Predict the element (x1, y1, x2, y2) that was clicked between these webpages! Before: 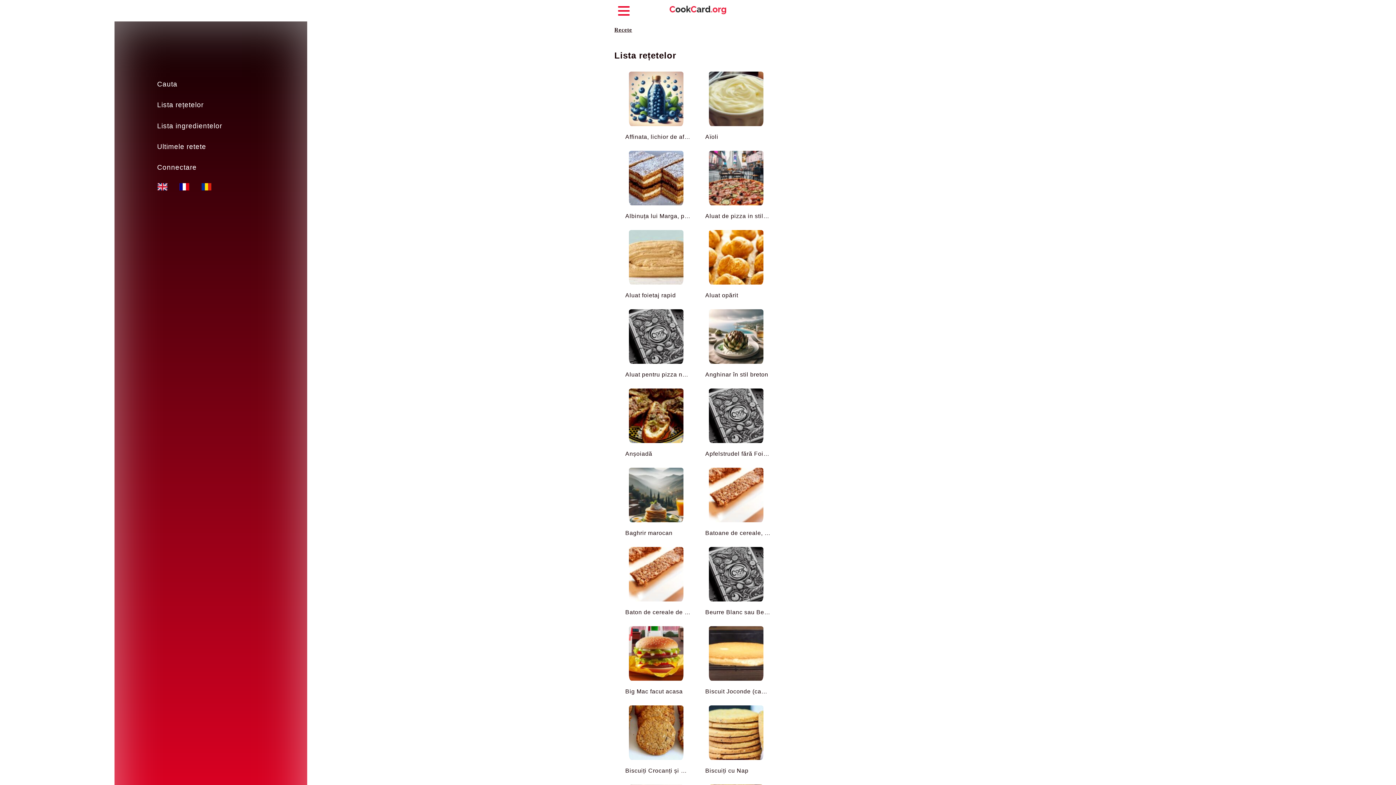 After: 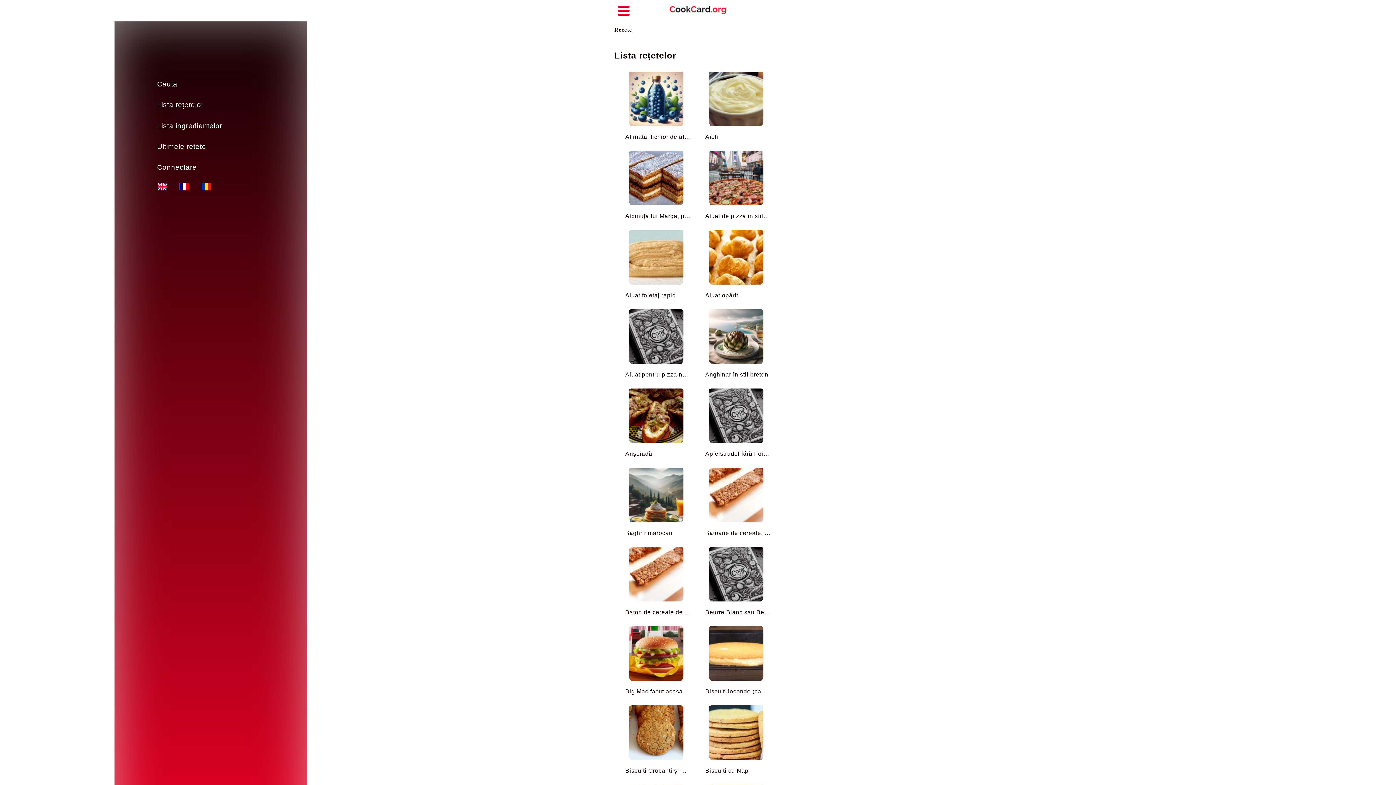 Action: bbox: (614, 26, 632, 32) label: Recete